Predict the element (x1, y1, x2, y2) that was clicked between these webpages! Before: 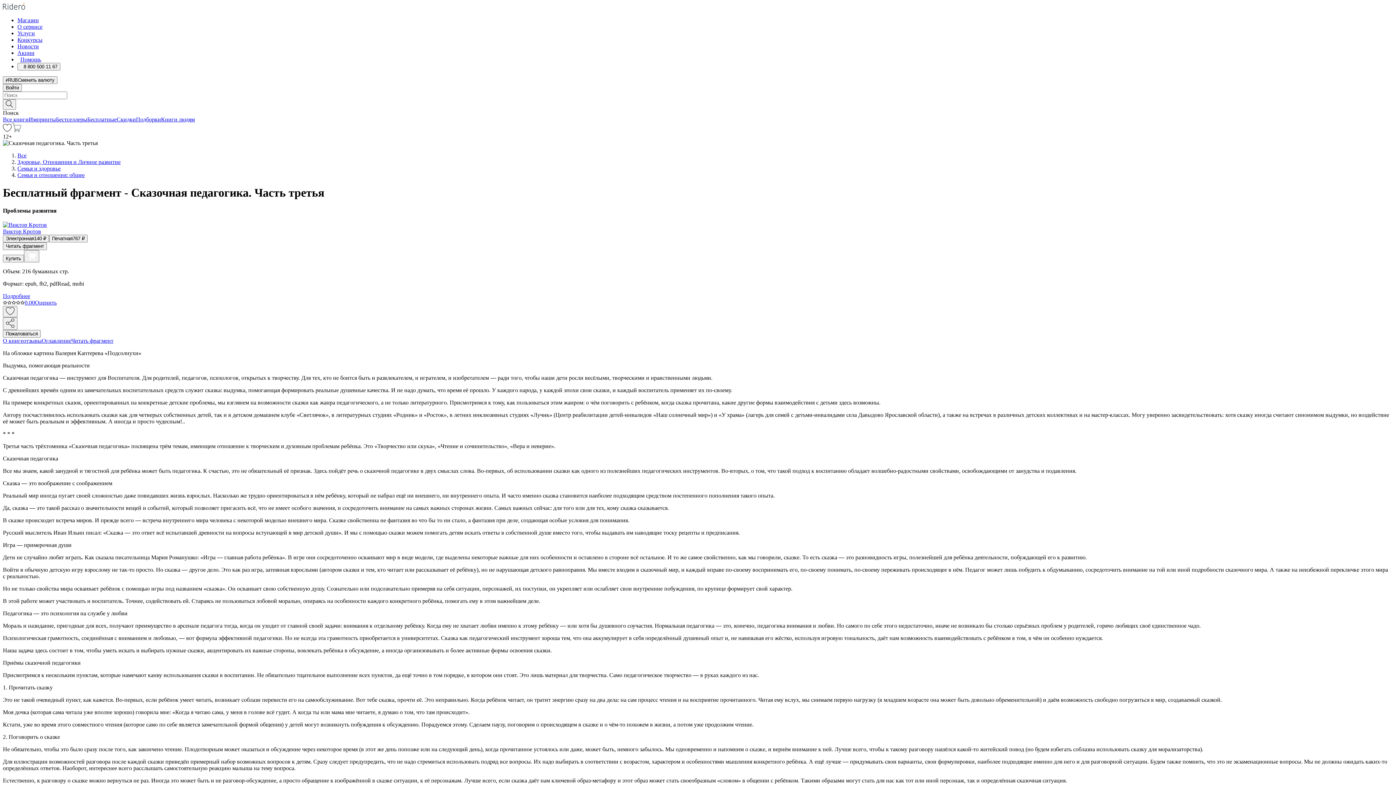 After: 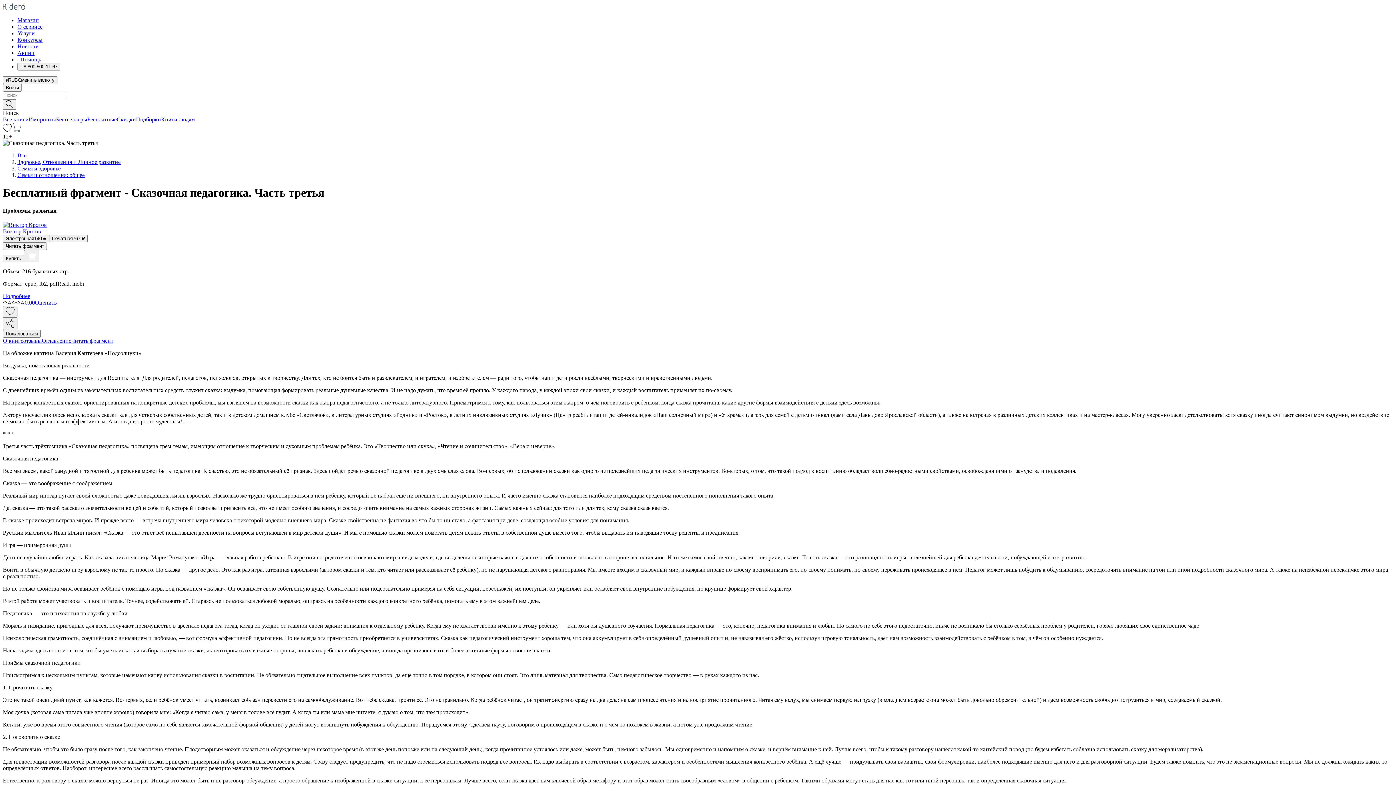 Action: label: Книги людям bbox: (161, 116, 194, 122)